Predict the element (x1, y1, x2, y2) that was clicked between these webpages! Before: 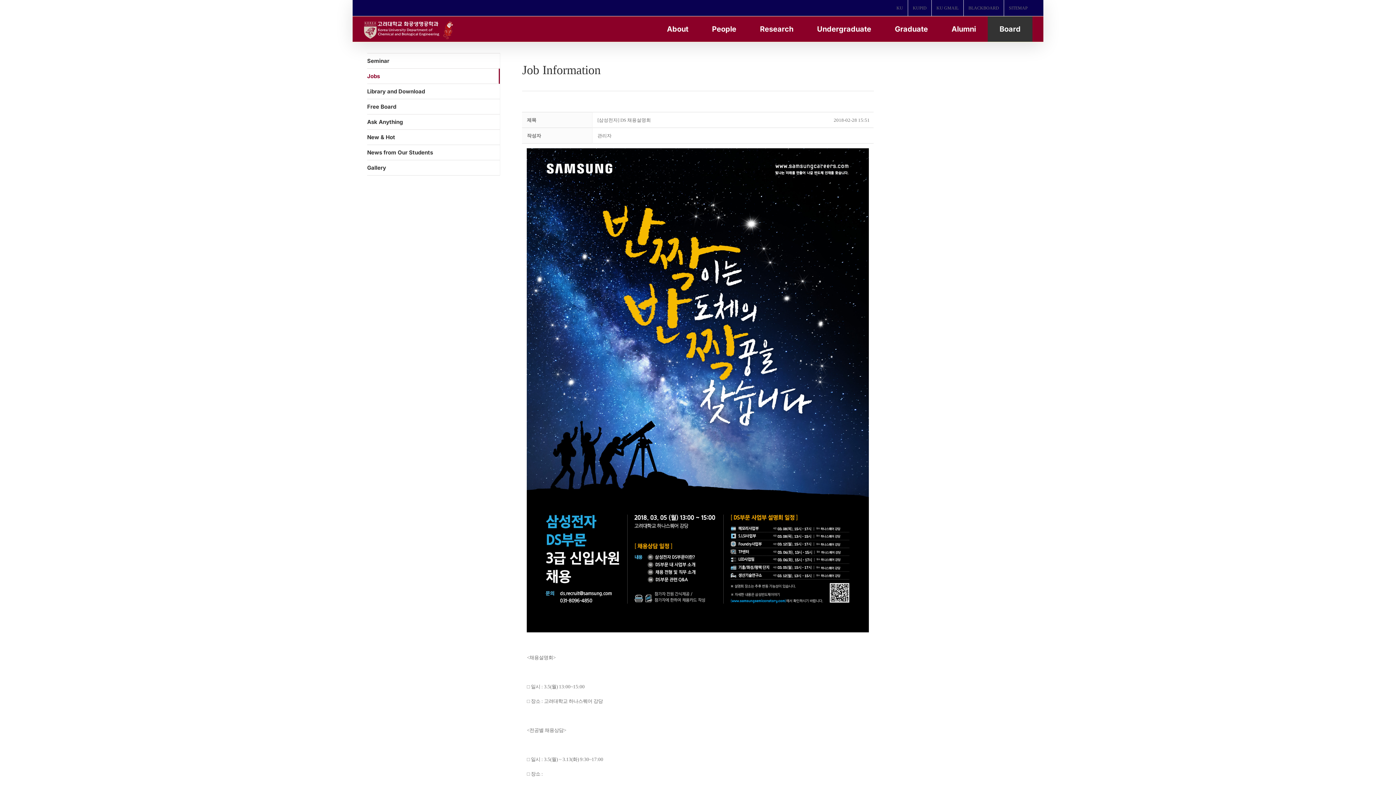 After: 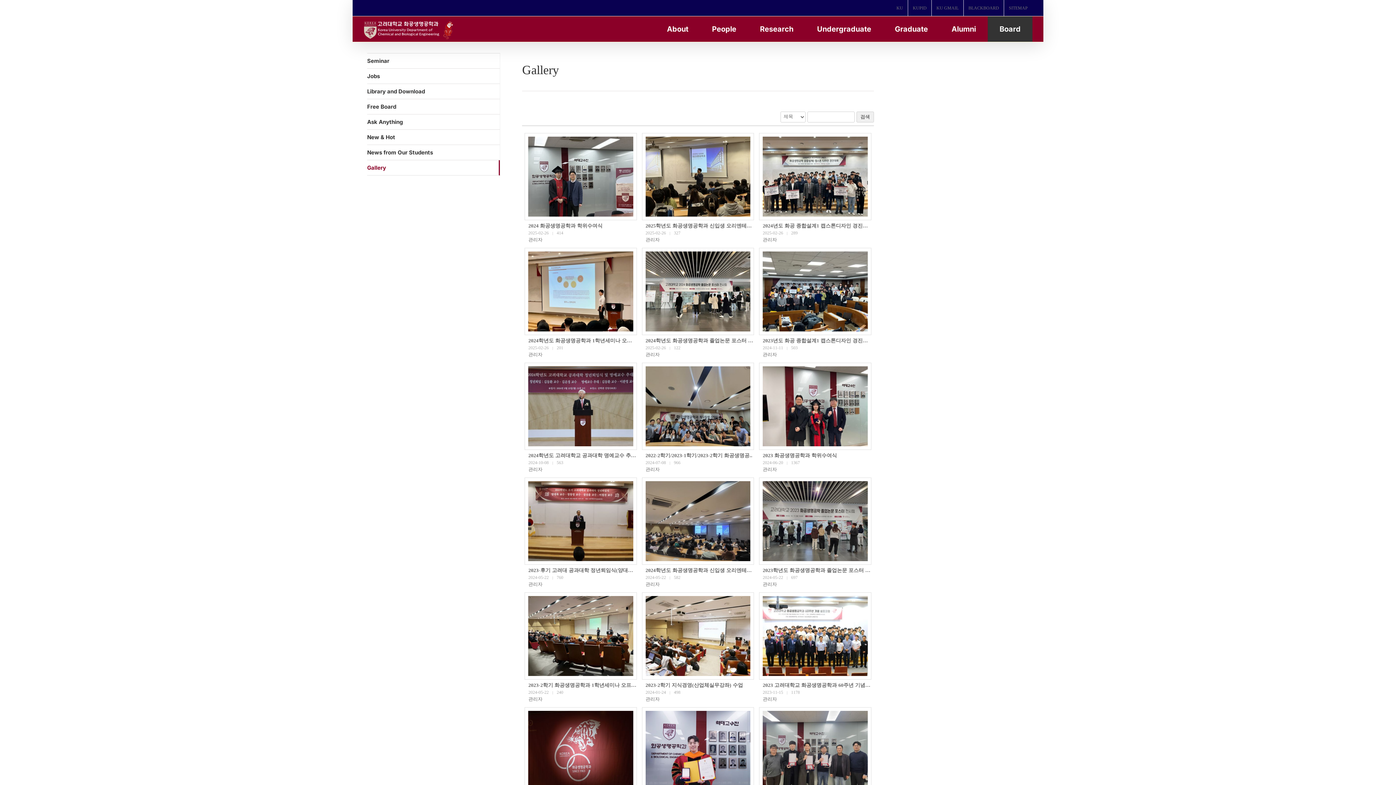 Action: label: Gallery bbox: (367, 160, 500, 175)